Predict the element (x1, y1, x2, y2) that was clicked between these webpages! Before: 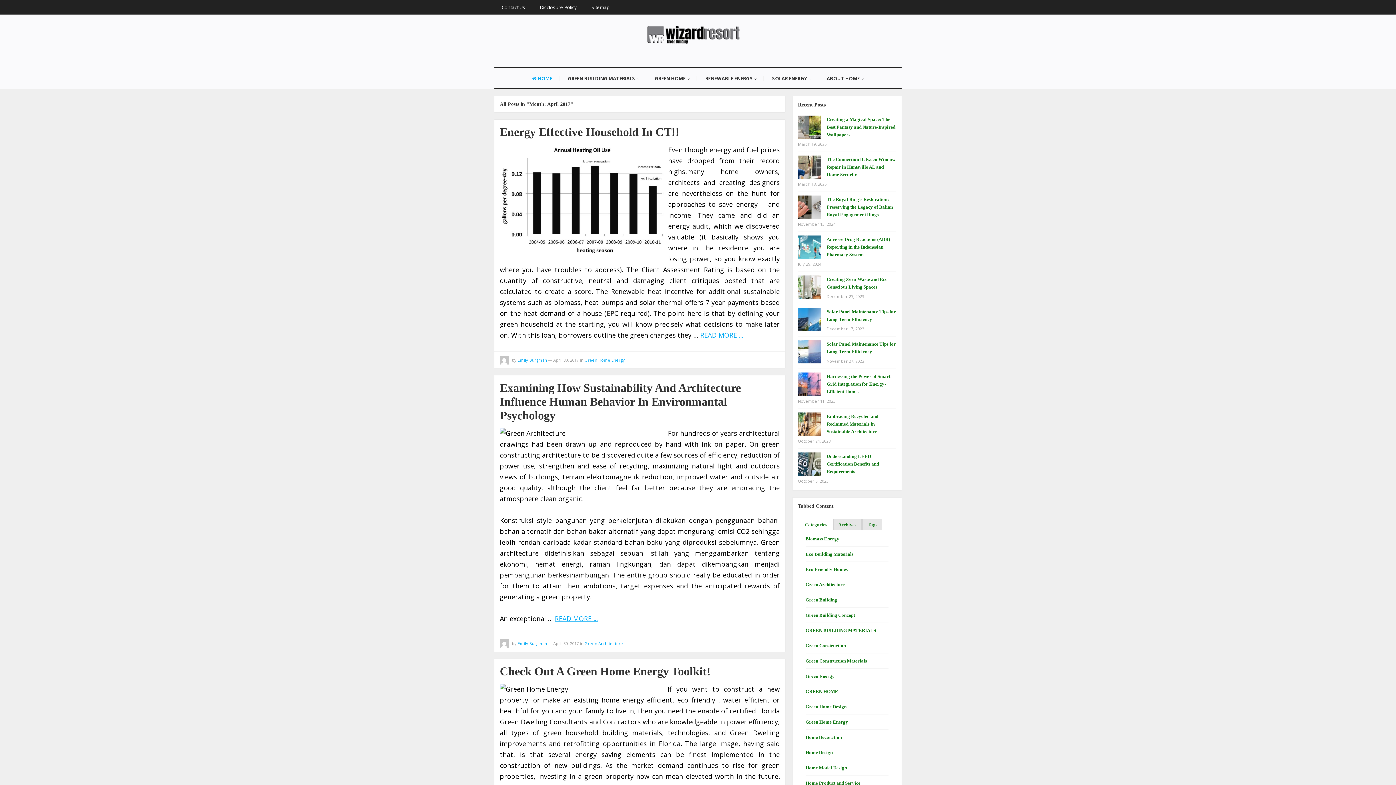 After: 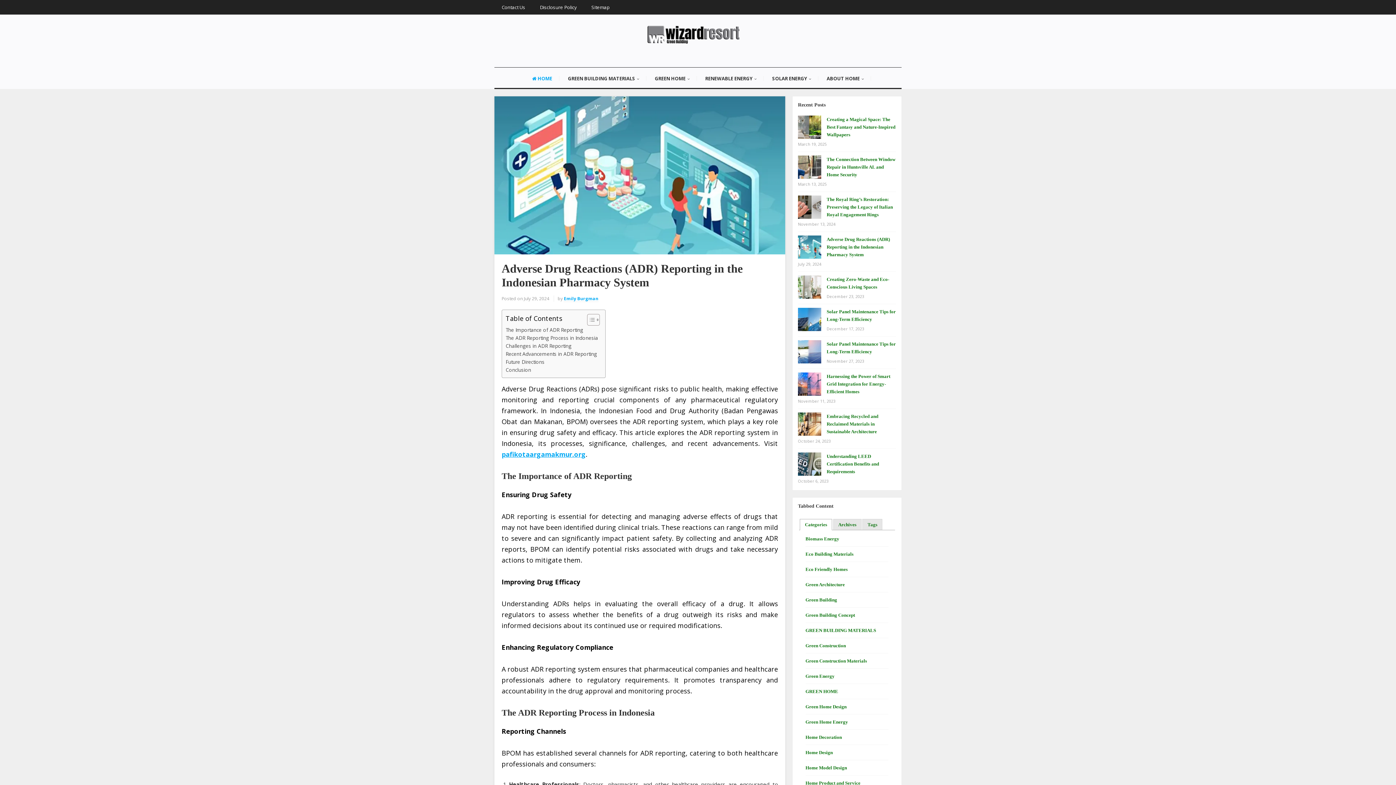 Action: bbox: (826, 236, 890, 257) label: Adverse Drug Reactions (ADR) Reporting in the Indonesian Pharmacy System